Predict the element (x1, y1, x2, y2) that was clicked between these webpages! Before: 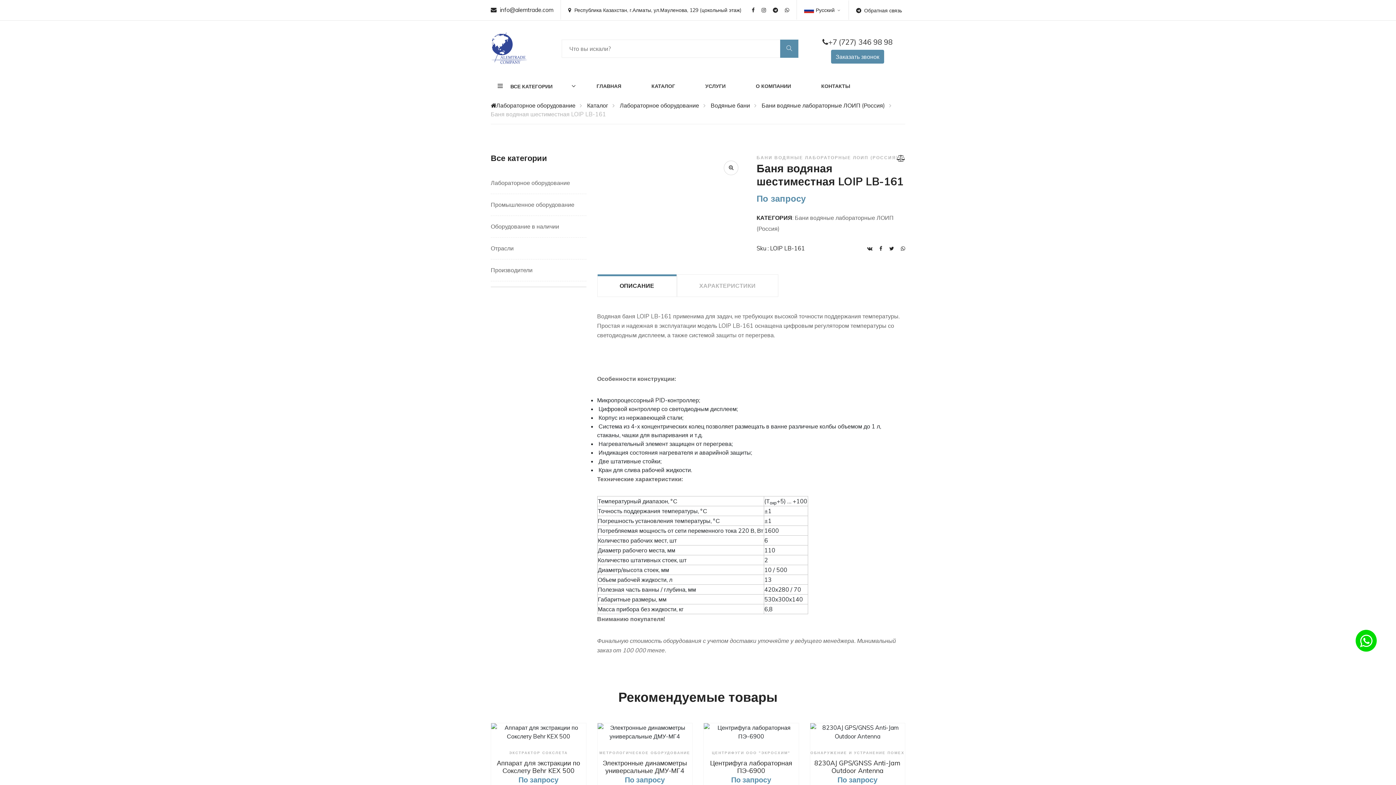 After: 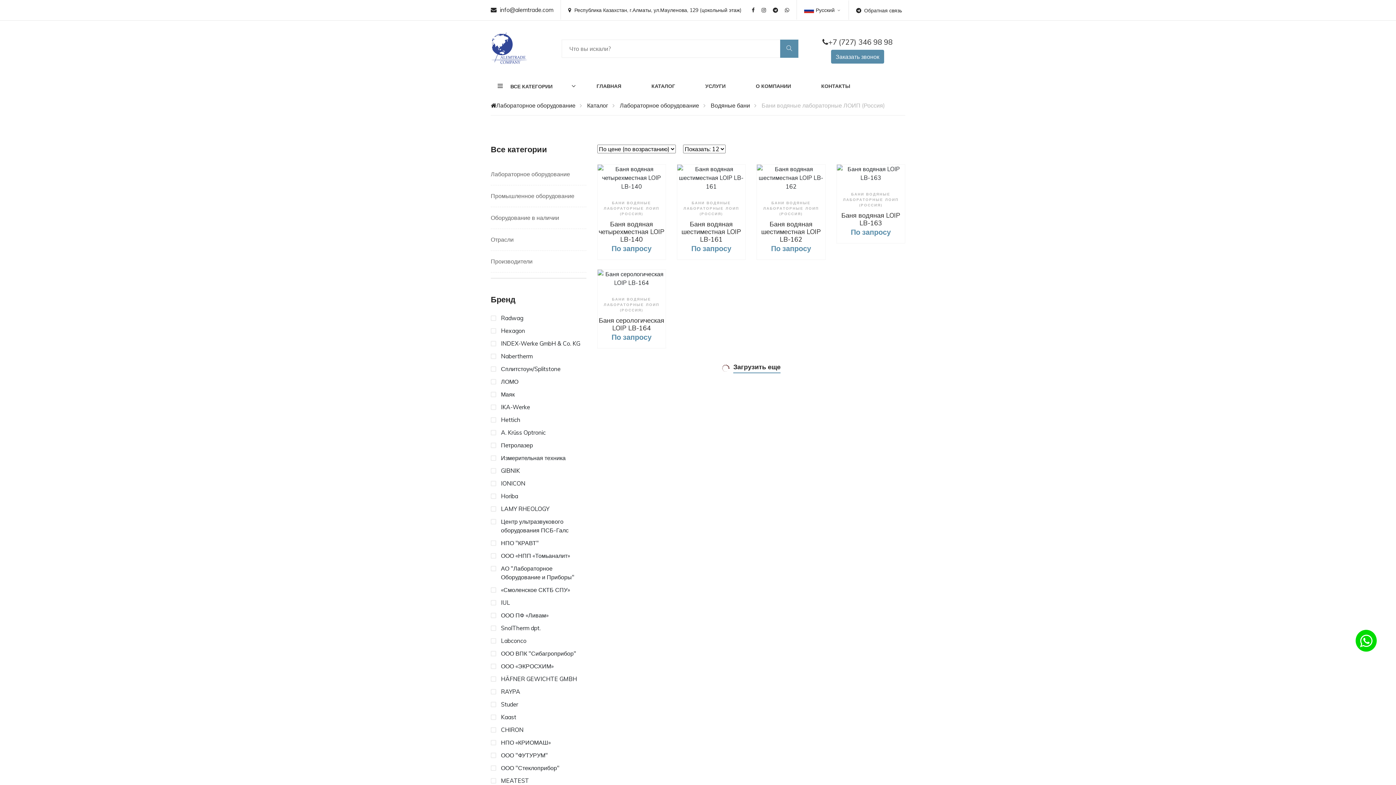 Action: bbox: (761, 101, 885, 109) label: Бани водяные лабораторные ЛОИП (Россия)